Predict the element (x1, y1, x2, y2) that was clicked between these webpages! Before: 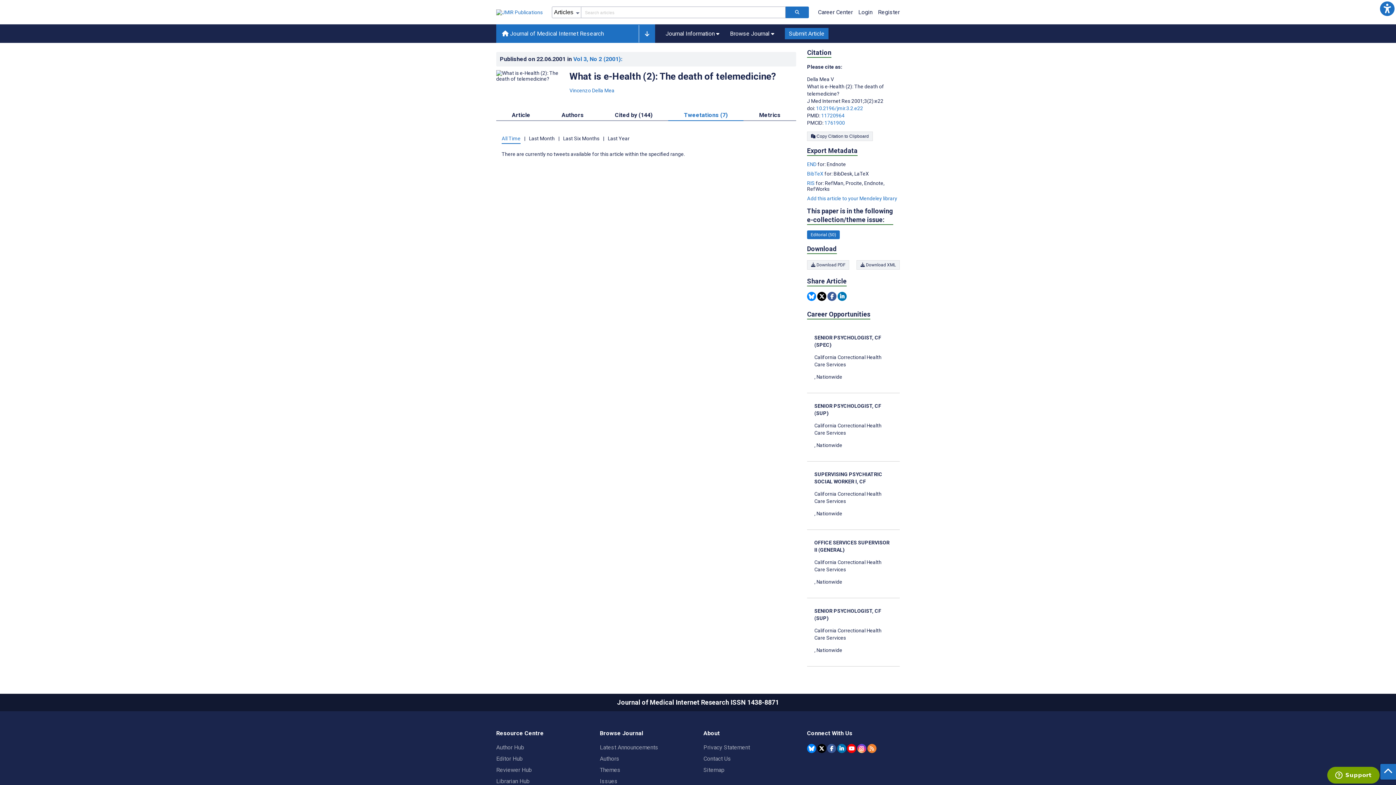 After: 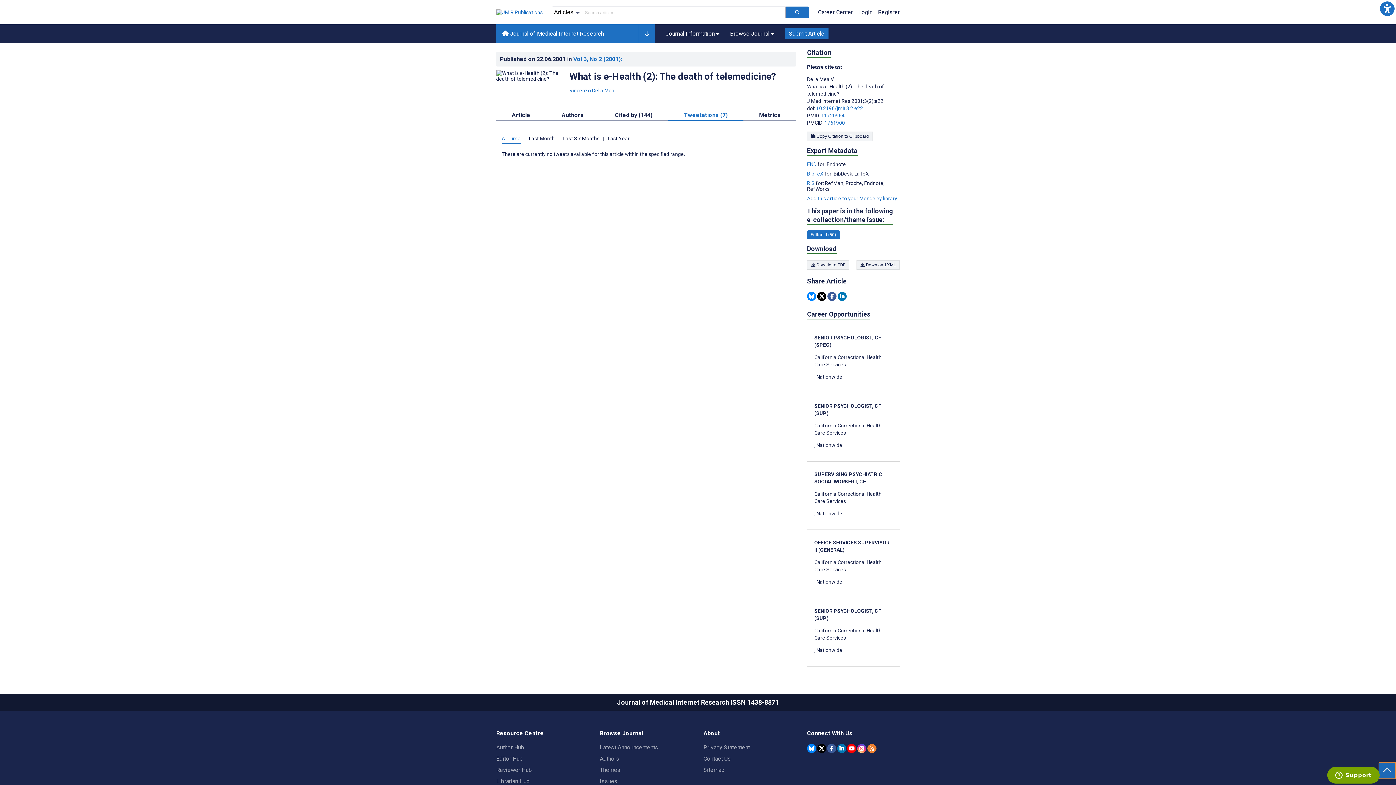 Action: bbox: (1380, 764, 1396, 779)